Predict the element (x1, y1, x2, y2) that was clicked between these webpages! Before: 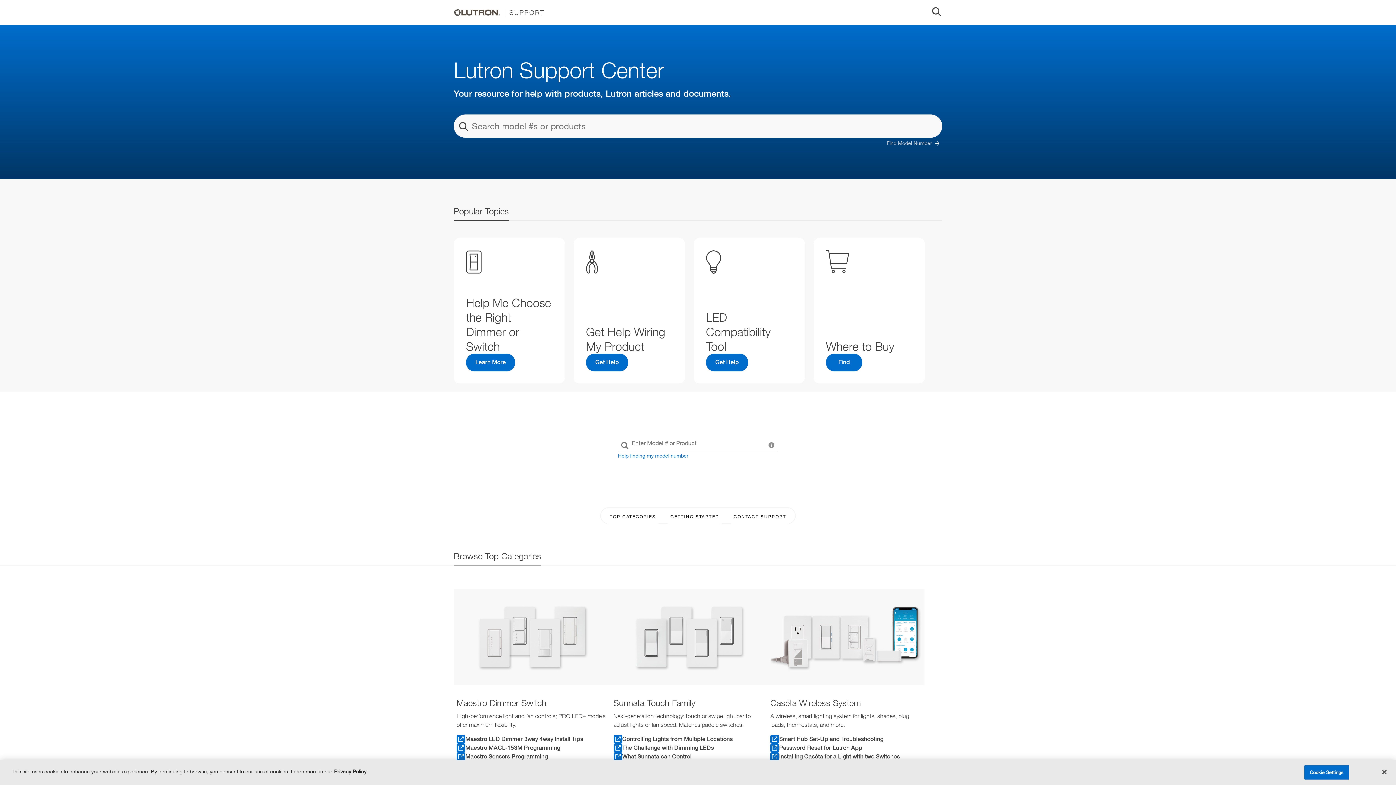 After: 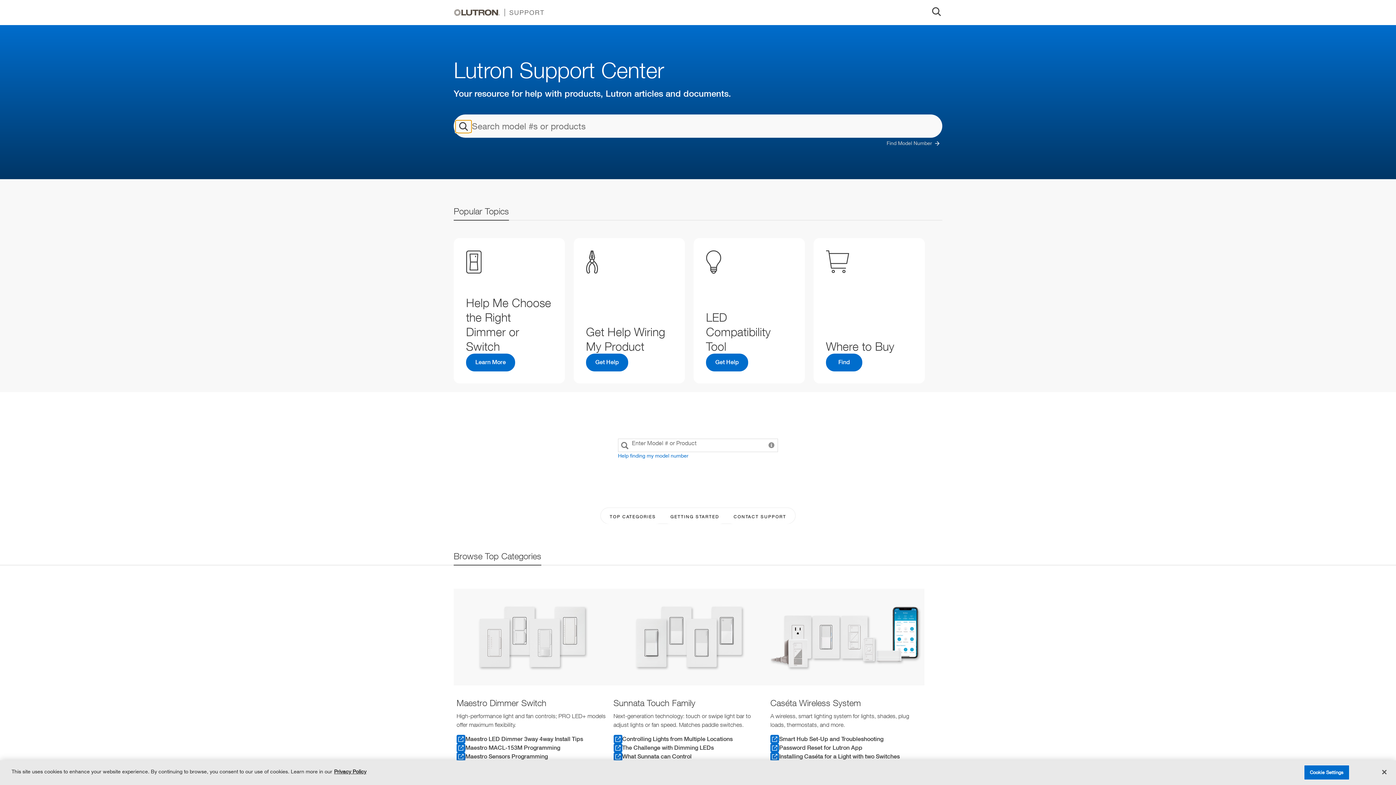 Action: bbox: (455, 120, 471, 132)